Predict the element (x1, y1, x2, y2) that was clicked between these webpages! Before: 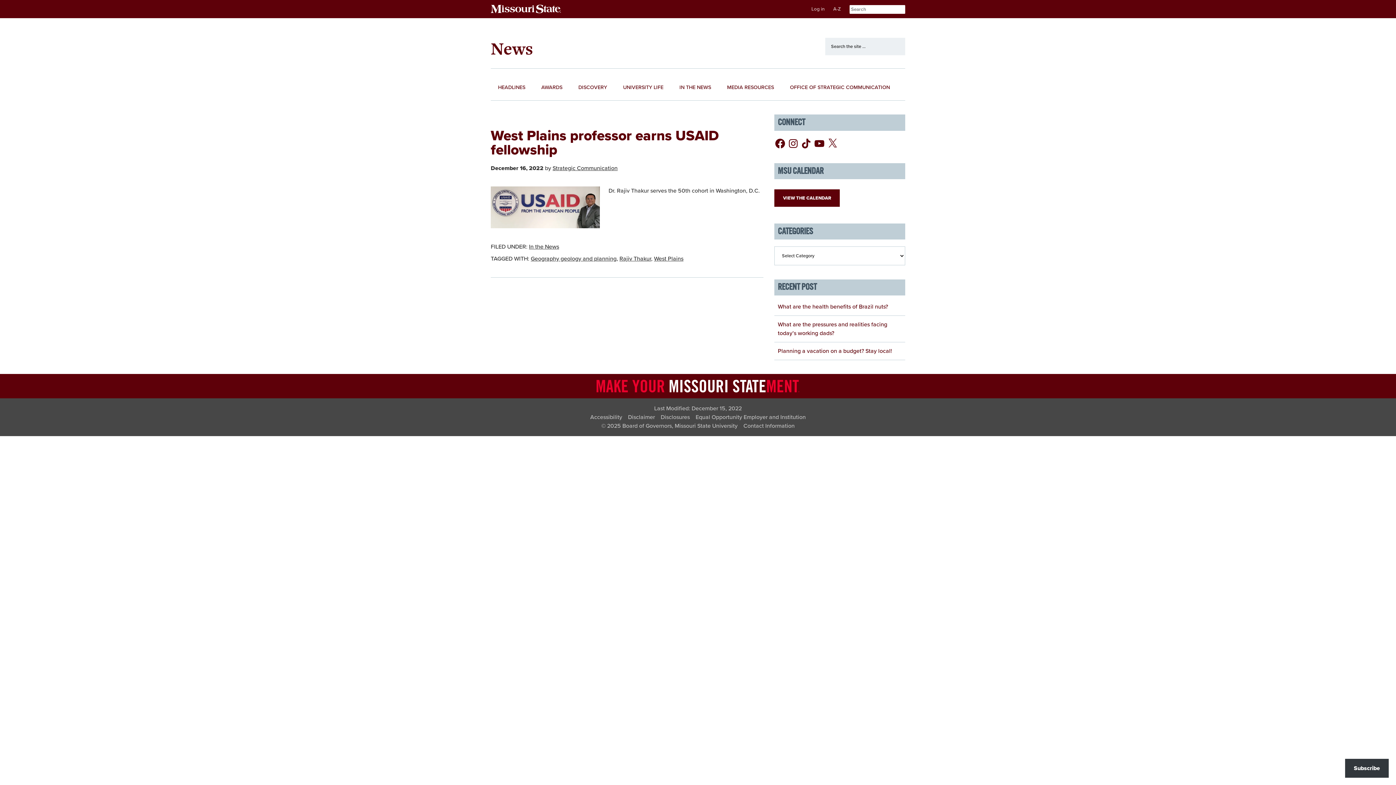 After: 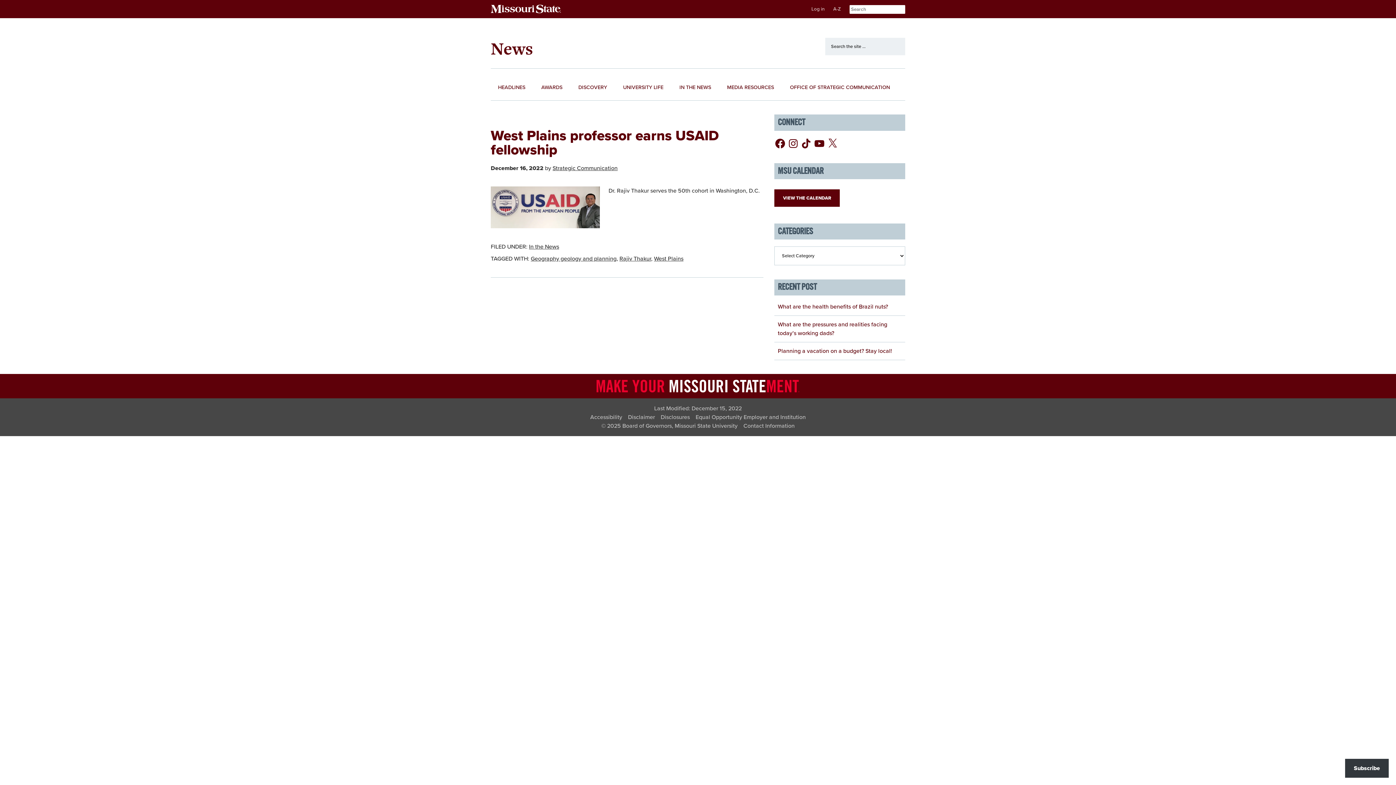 Action: label: Rajiv Thakur bbox: (619, 255, 651, 262)